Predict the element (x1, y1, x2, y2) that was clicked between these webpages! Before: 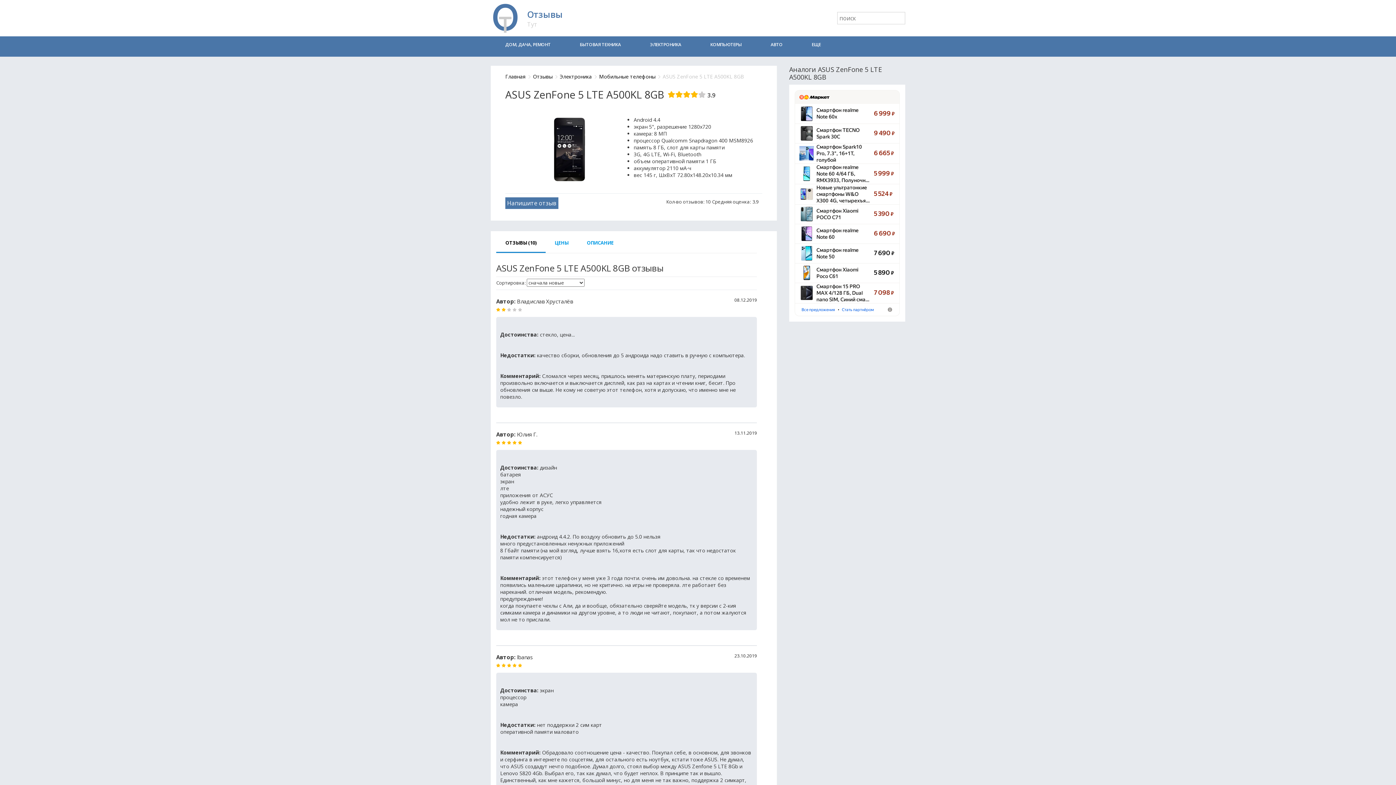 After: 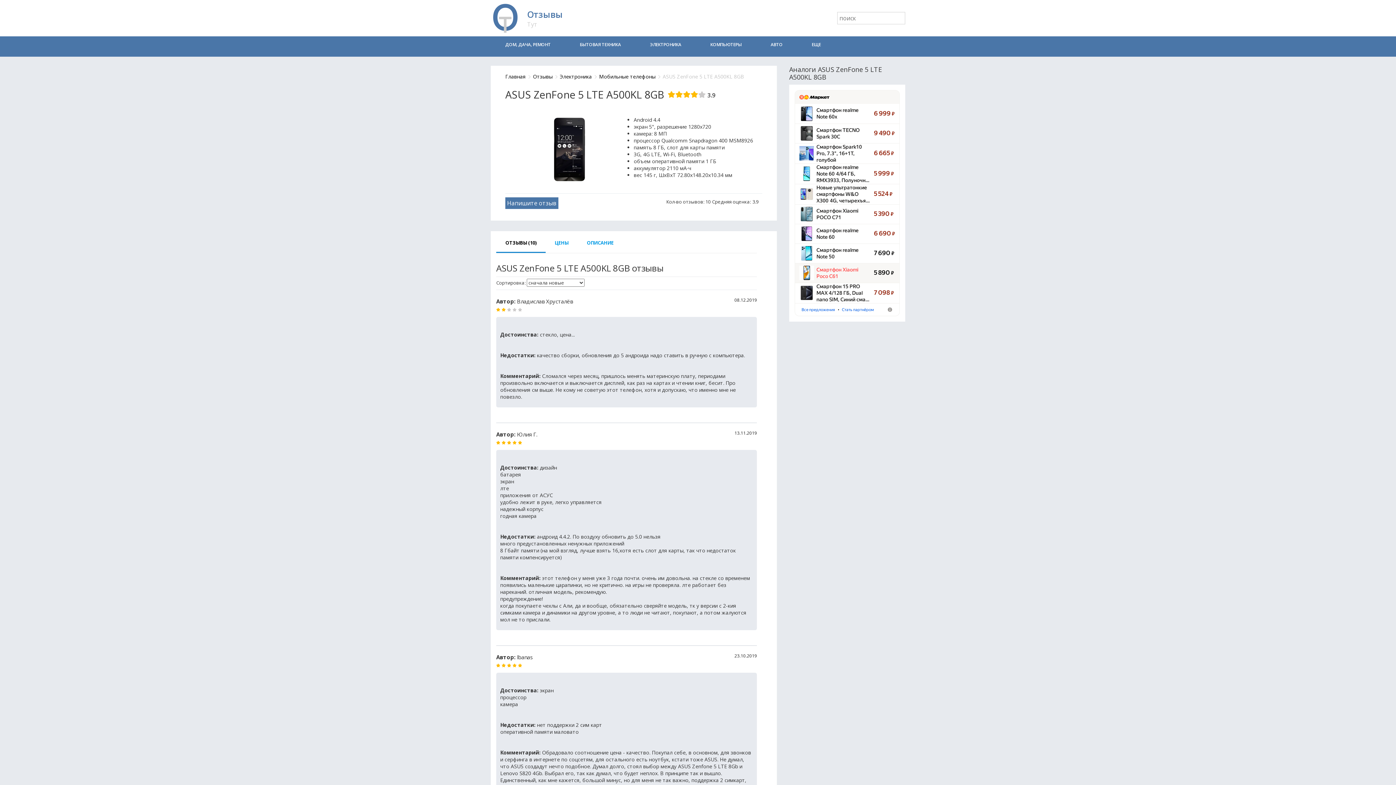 Action: bbox: (816, 266, 870, 279) label: Смартфон Xiaomi Poco C61